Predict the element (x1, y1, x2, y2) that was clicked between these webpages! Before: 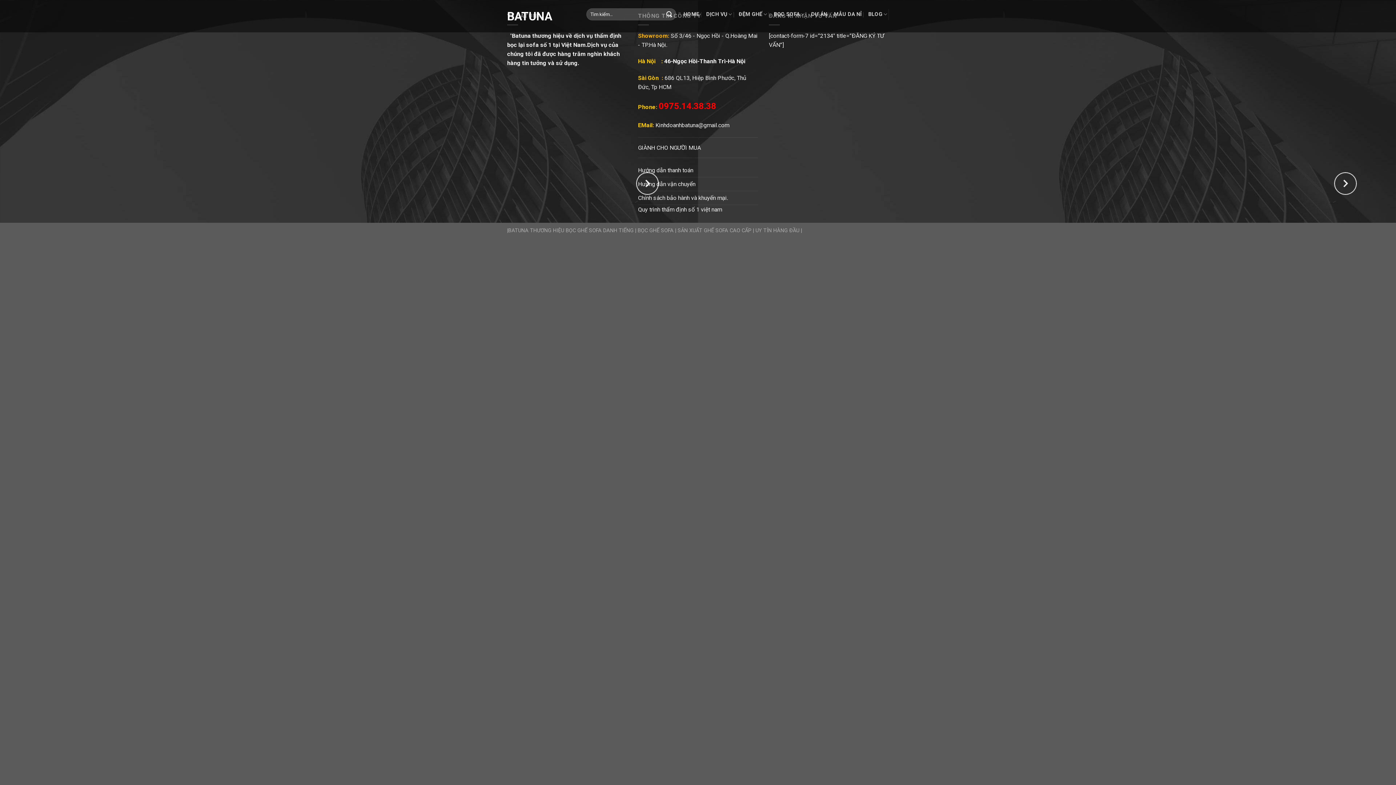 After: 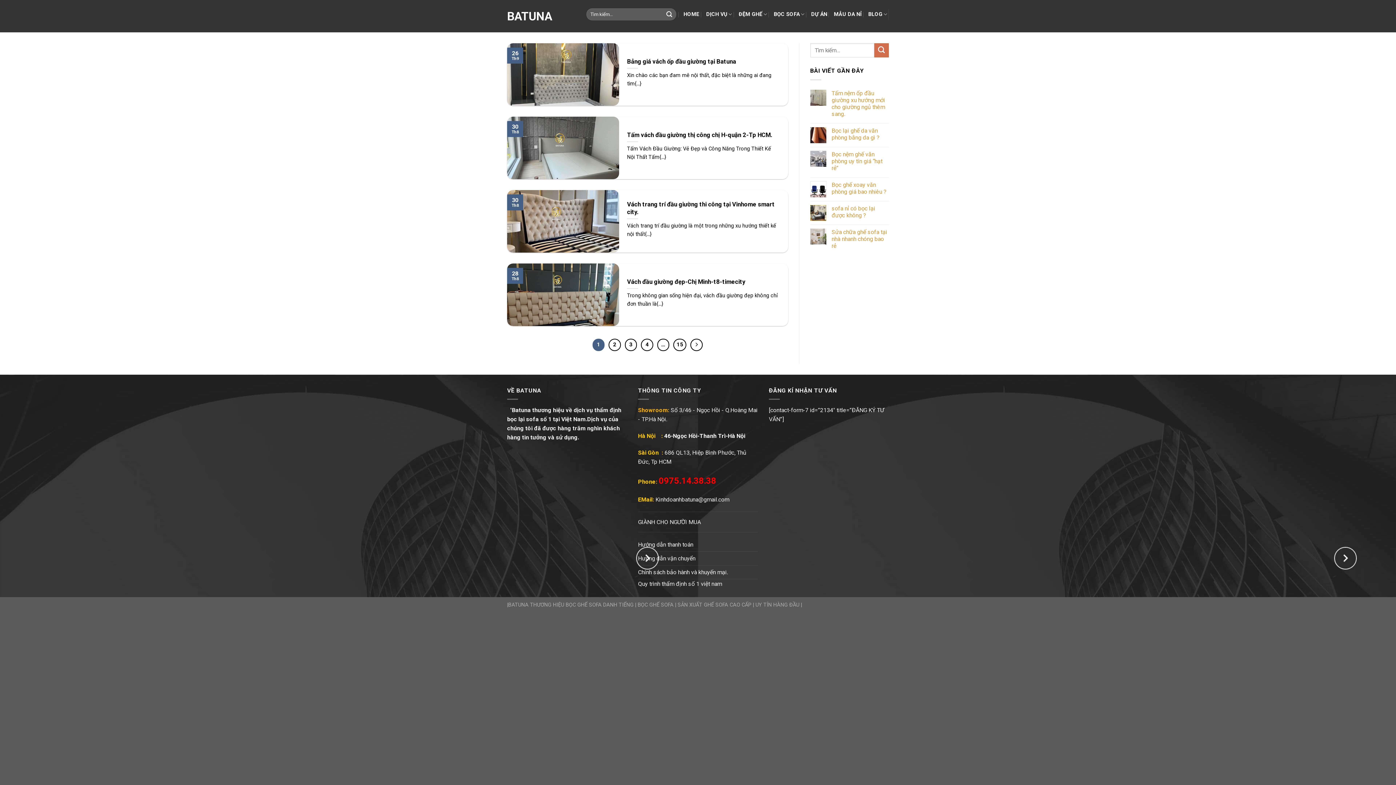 Action: bbox: (663, 8, 675, 20) label: Submit